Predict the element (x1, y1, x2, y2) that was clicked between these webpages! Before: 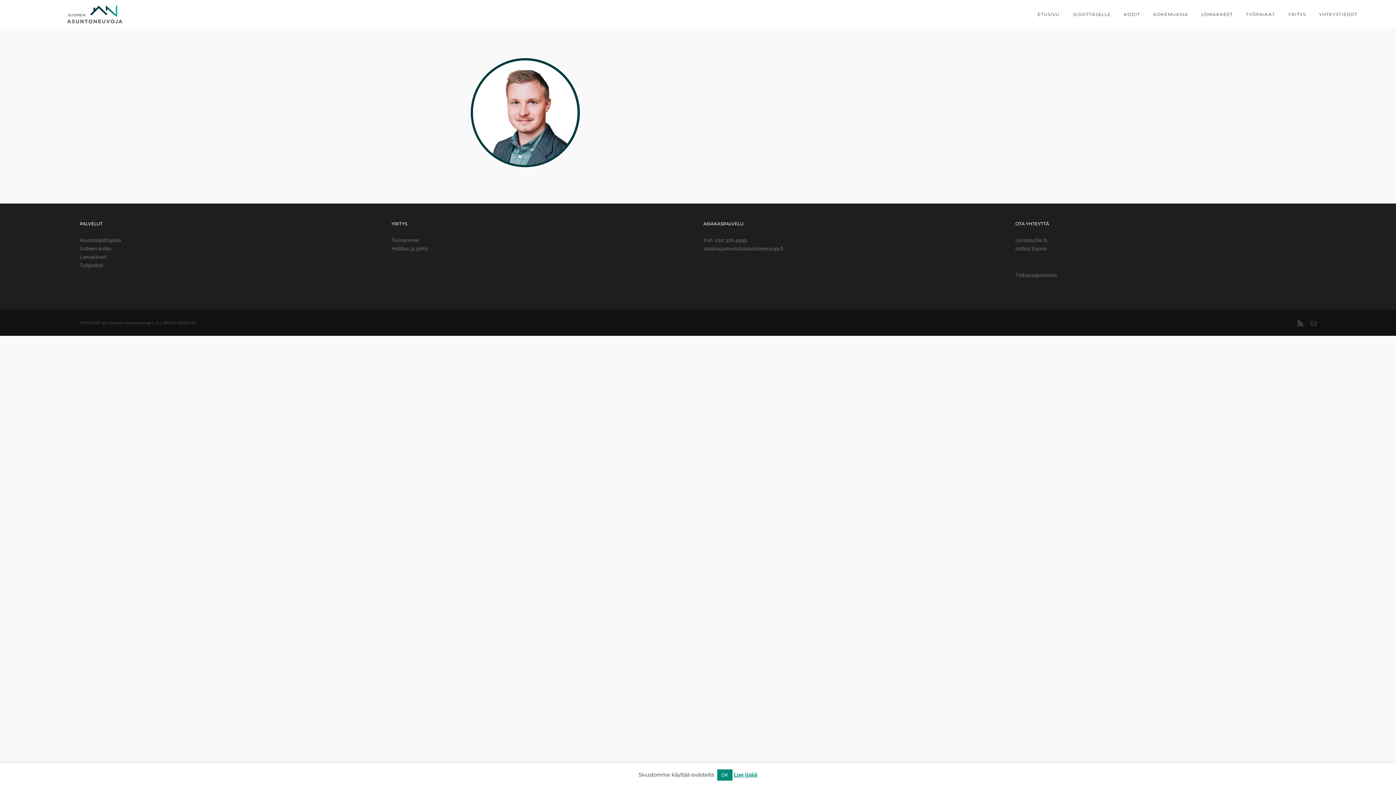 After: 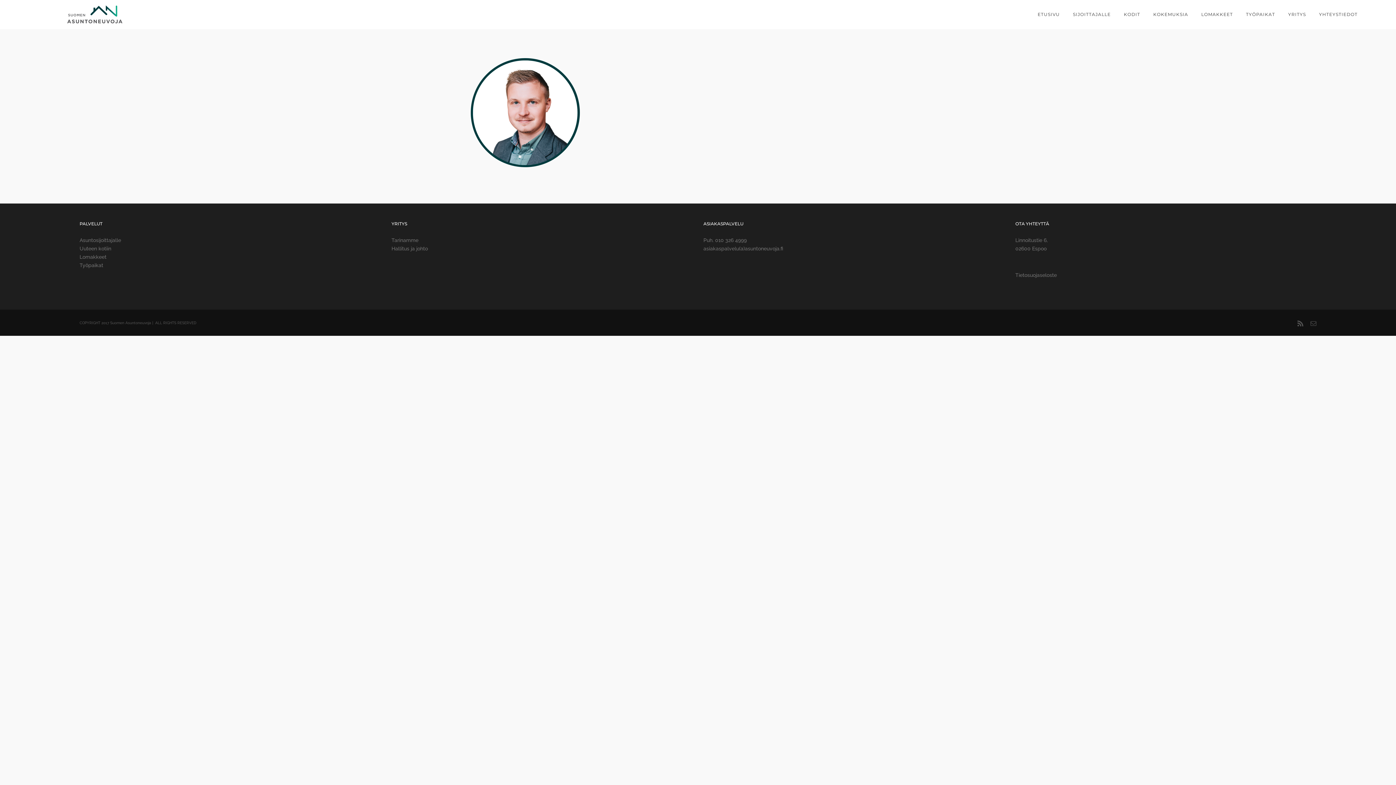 Action: bbox: (717, 769, 732, 781) label: OK